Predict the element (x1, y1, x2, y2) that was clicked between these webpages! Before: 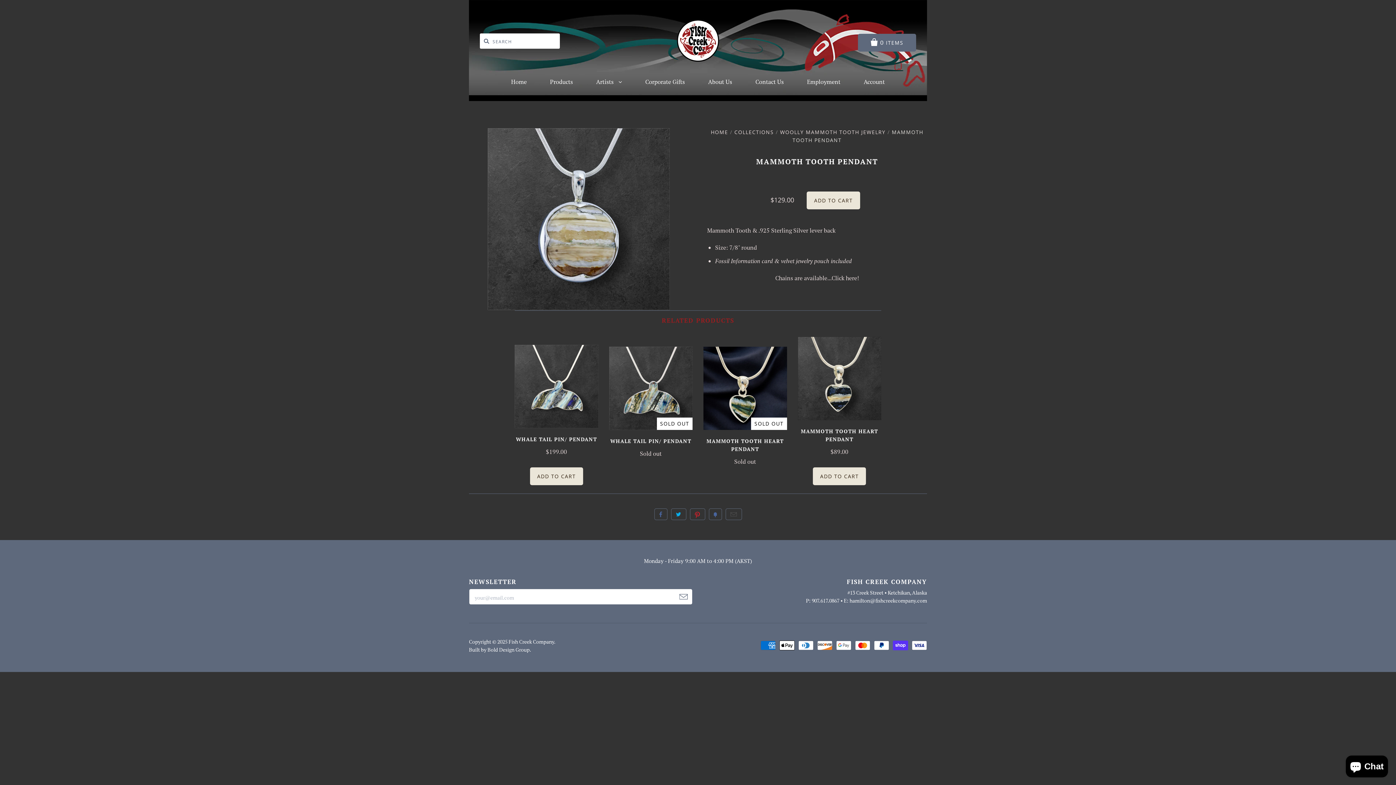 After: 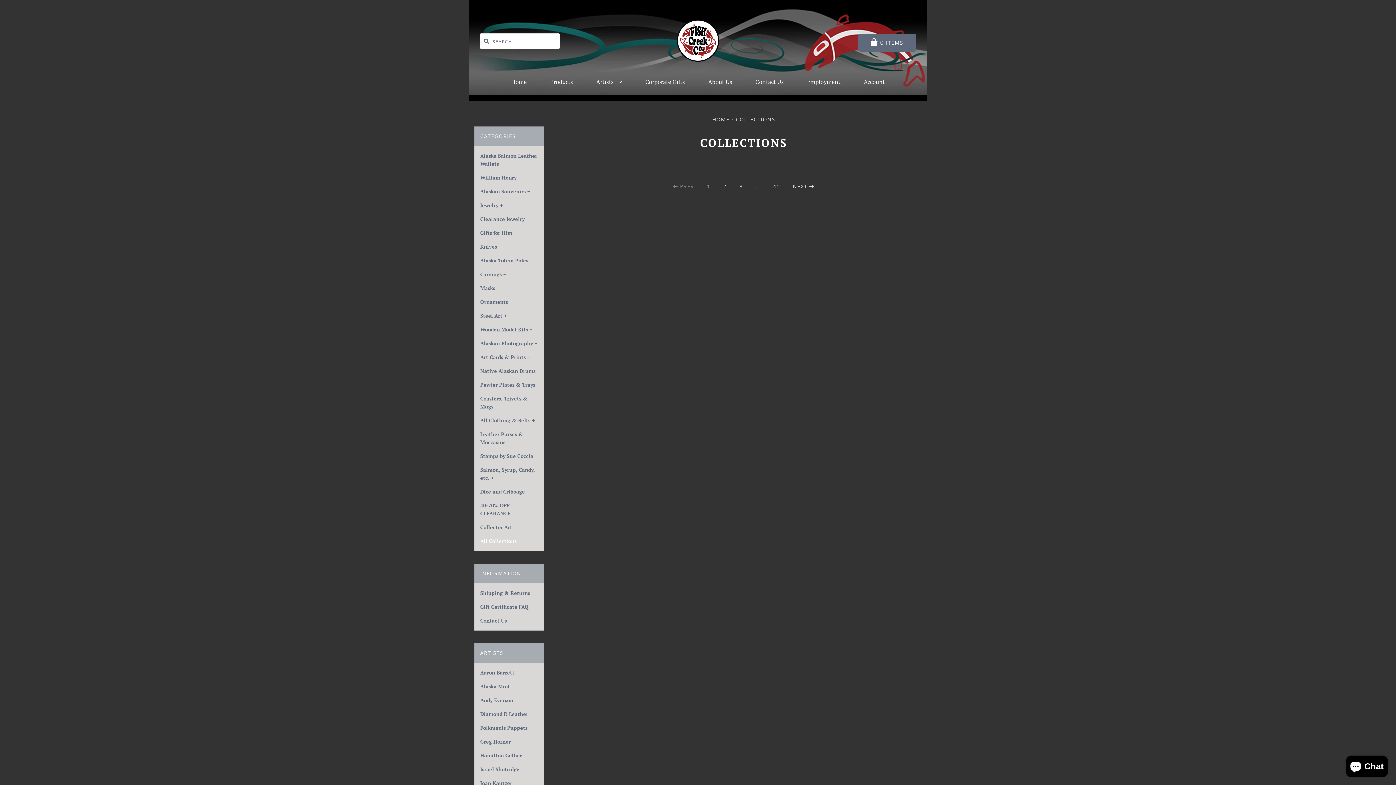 Action: label: COLLECTIONS bbox: (734, 128, 773, 135)